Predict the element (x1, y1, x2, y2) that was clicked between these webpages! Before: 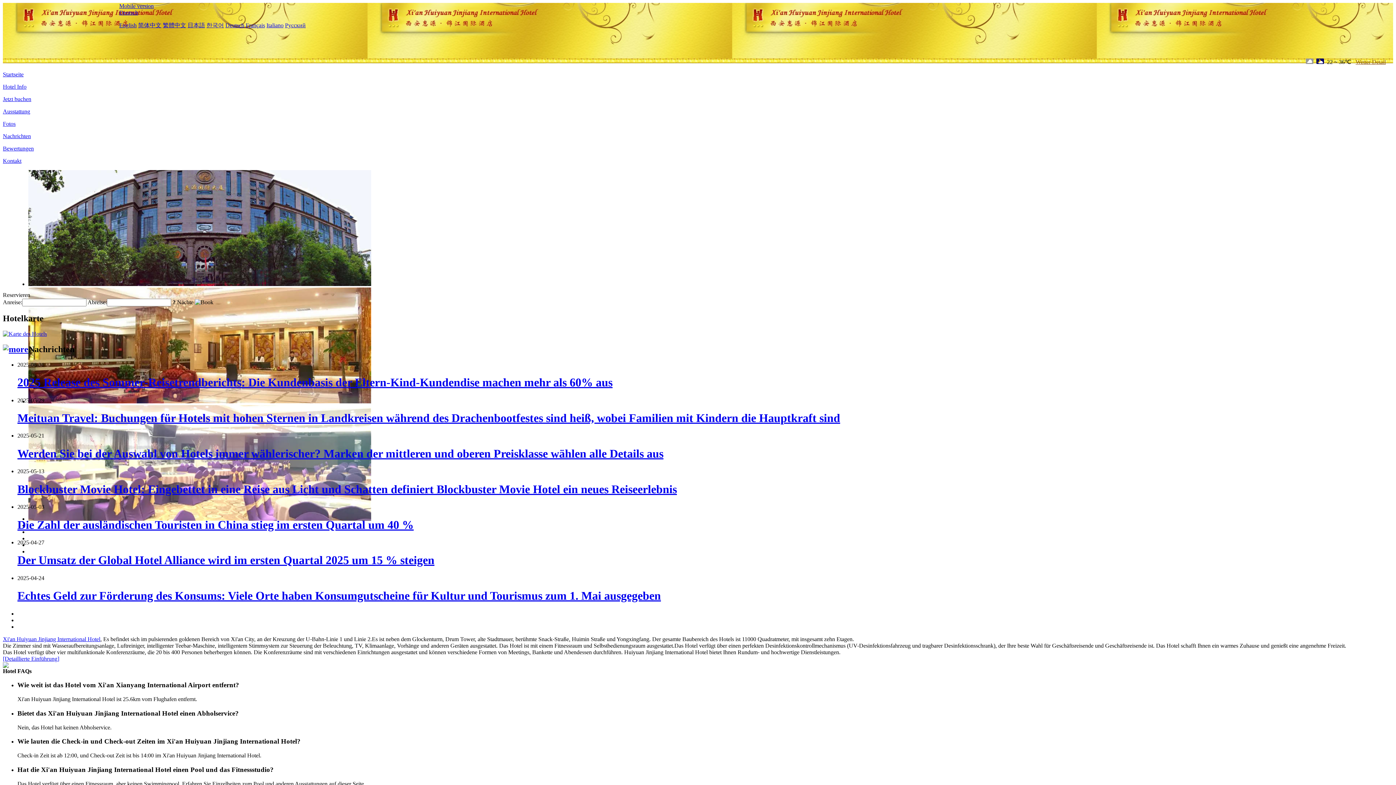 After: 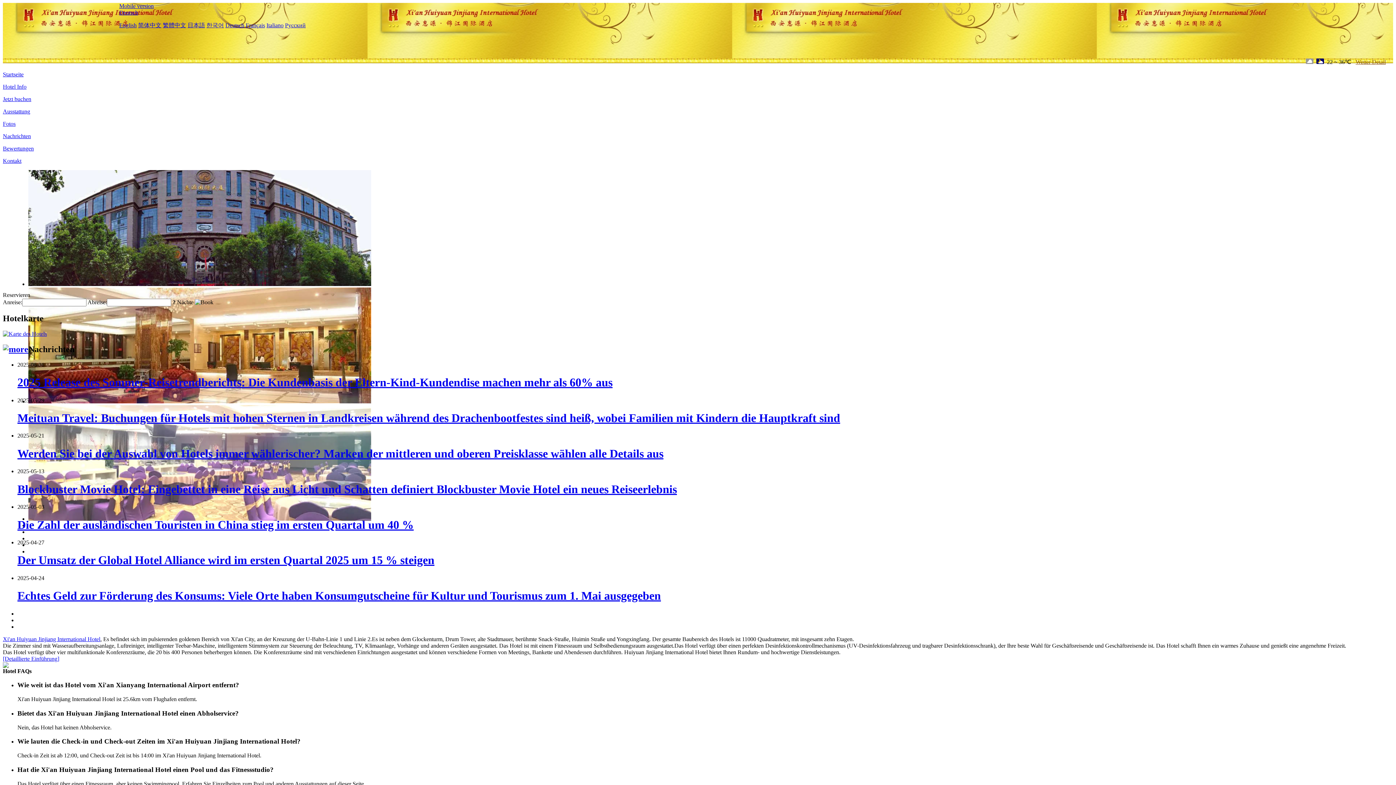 Action: label: Wetter Detail bbox: (1353, 58, 1386, 65)